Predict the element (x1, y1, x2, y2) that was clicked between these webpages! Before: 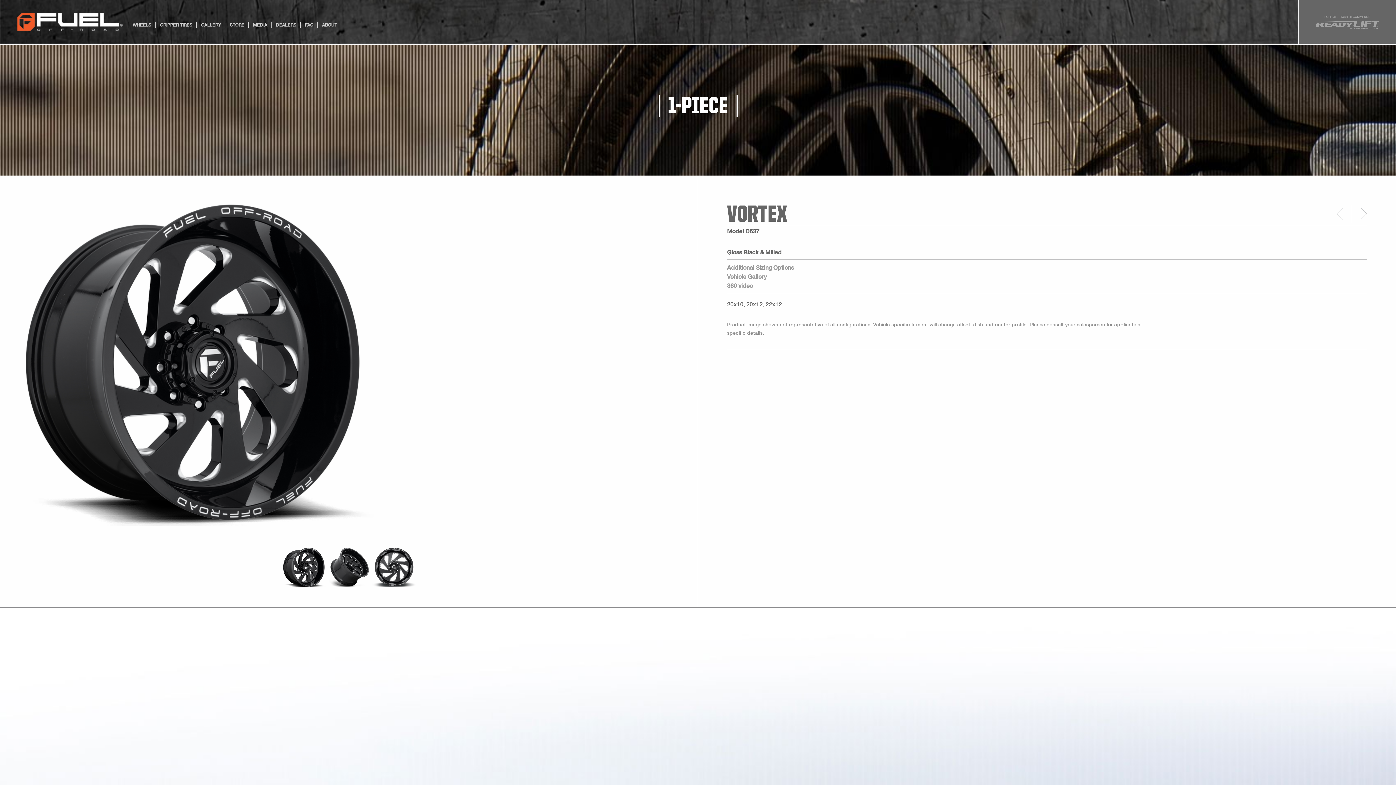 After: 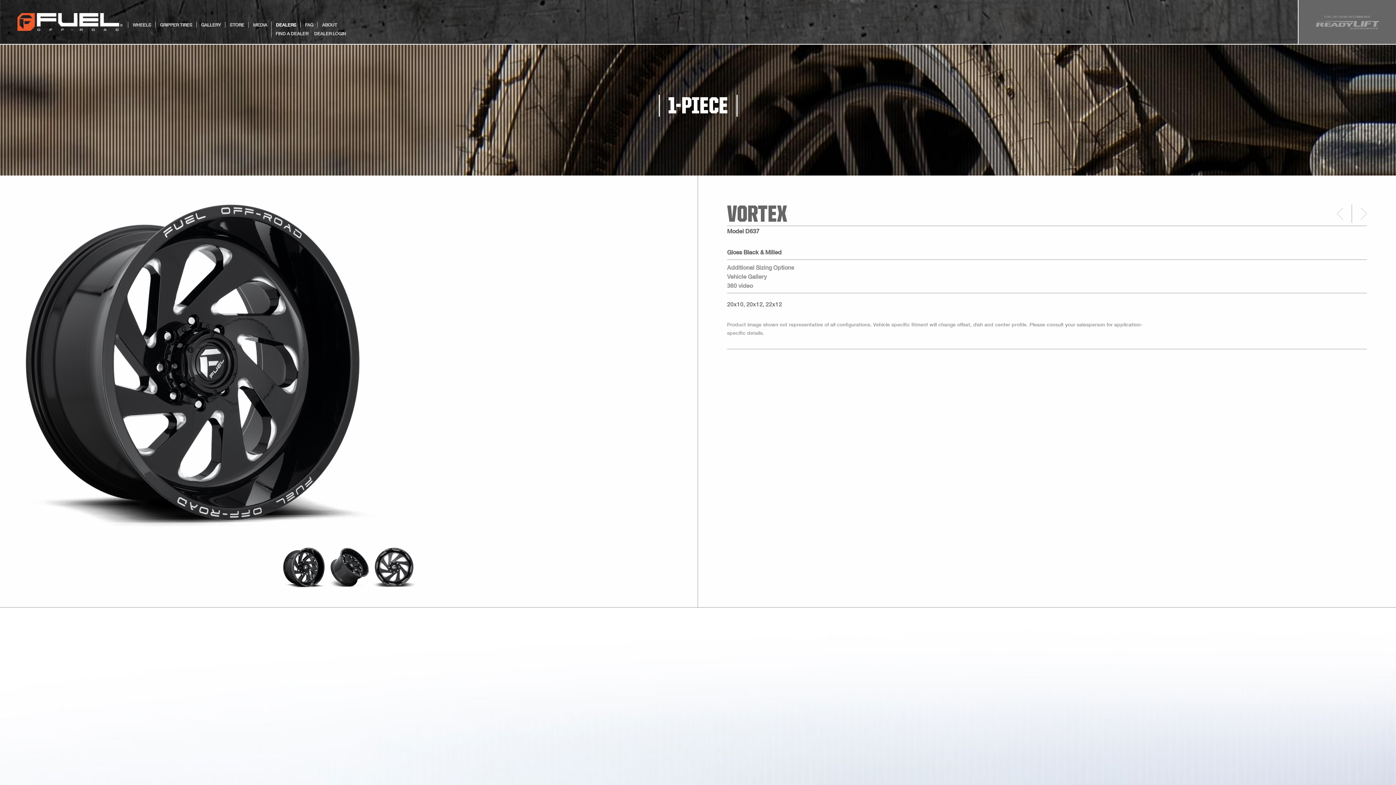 Action: label: DEALERS bbox: (271, 16, 300, 27)